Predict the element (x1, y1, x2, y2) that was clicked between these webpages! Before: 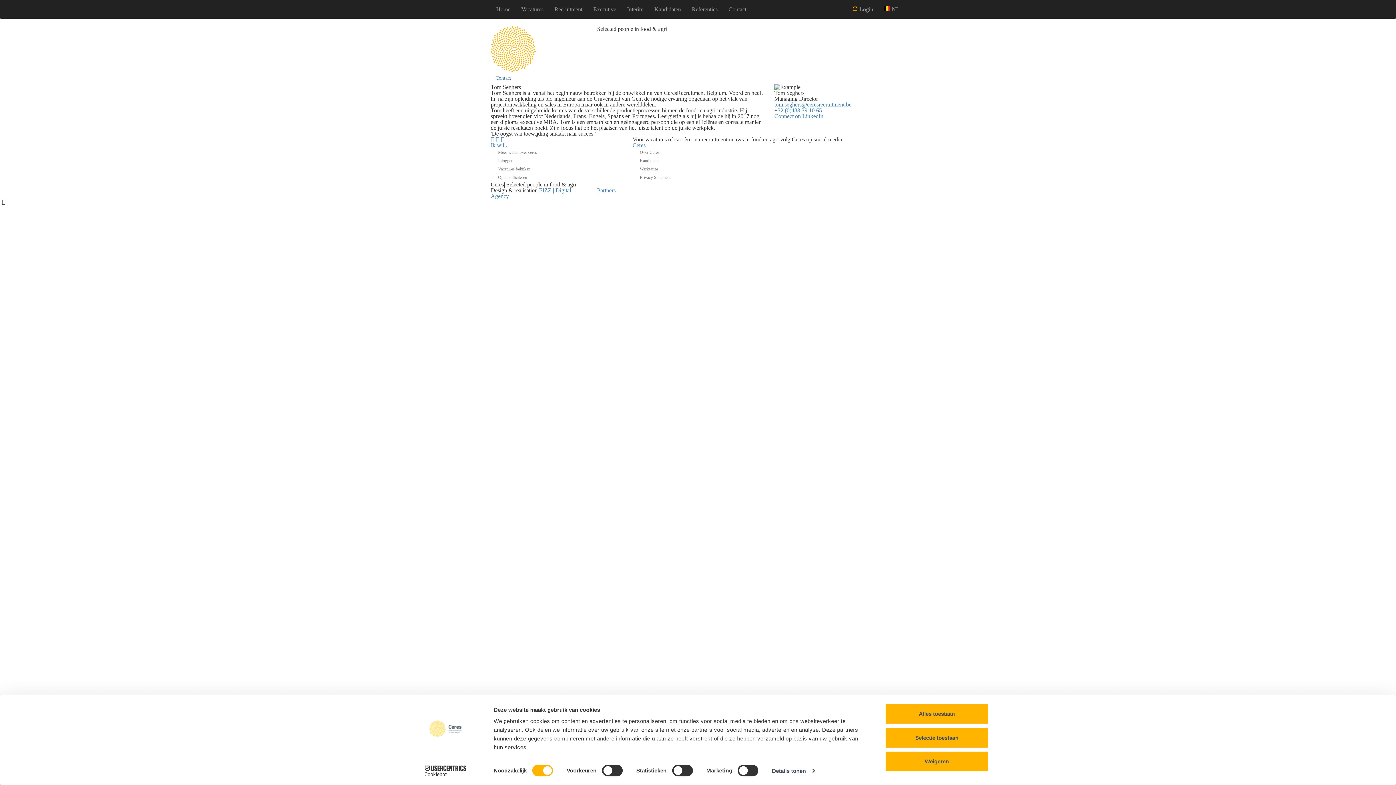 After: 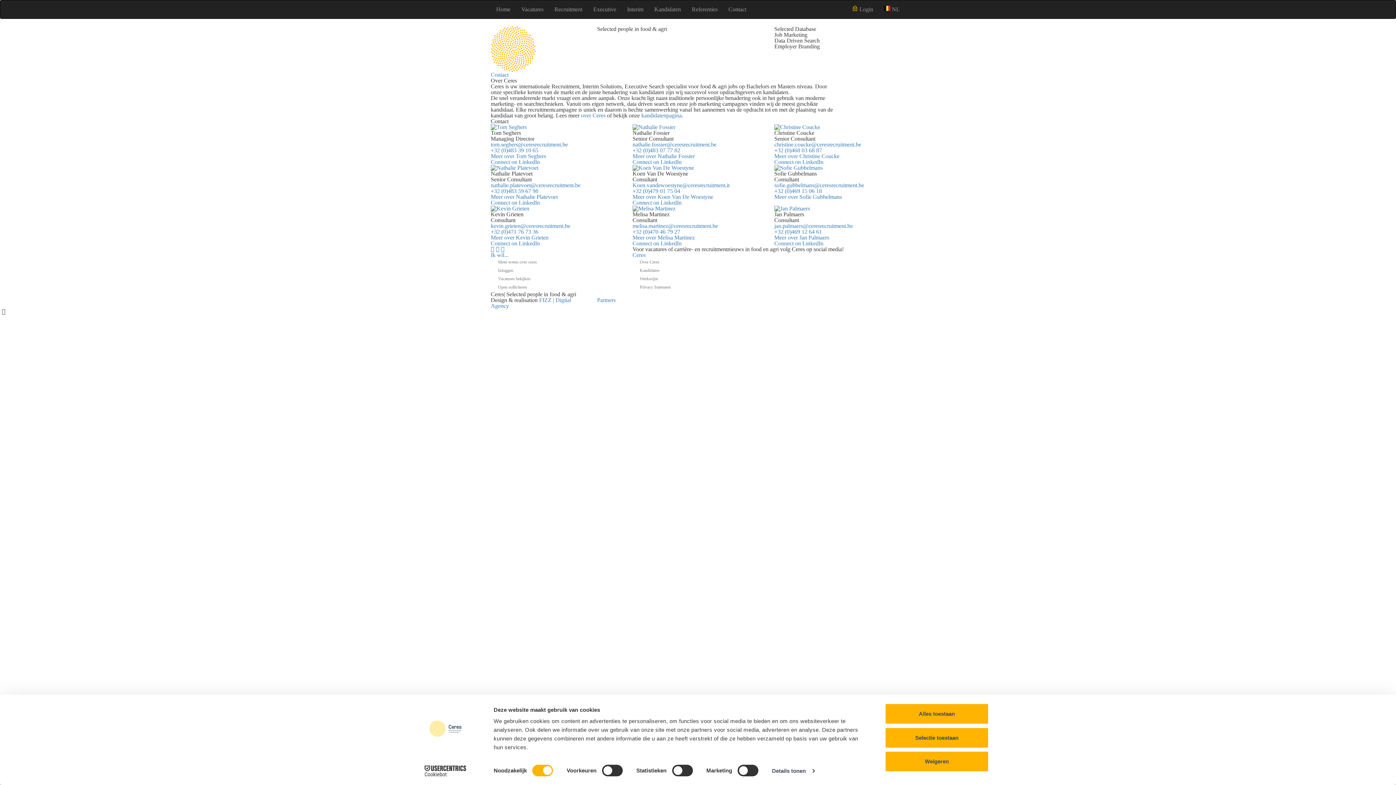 Action: bbox: (632, 148, 763, 156) label: Over Ceres